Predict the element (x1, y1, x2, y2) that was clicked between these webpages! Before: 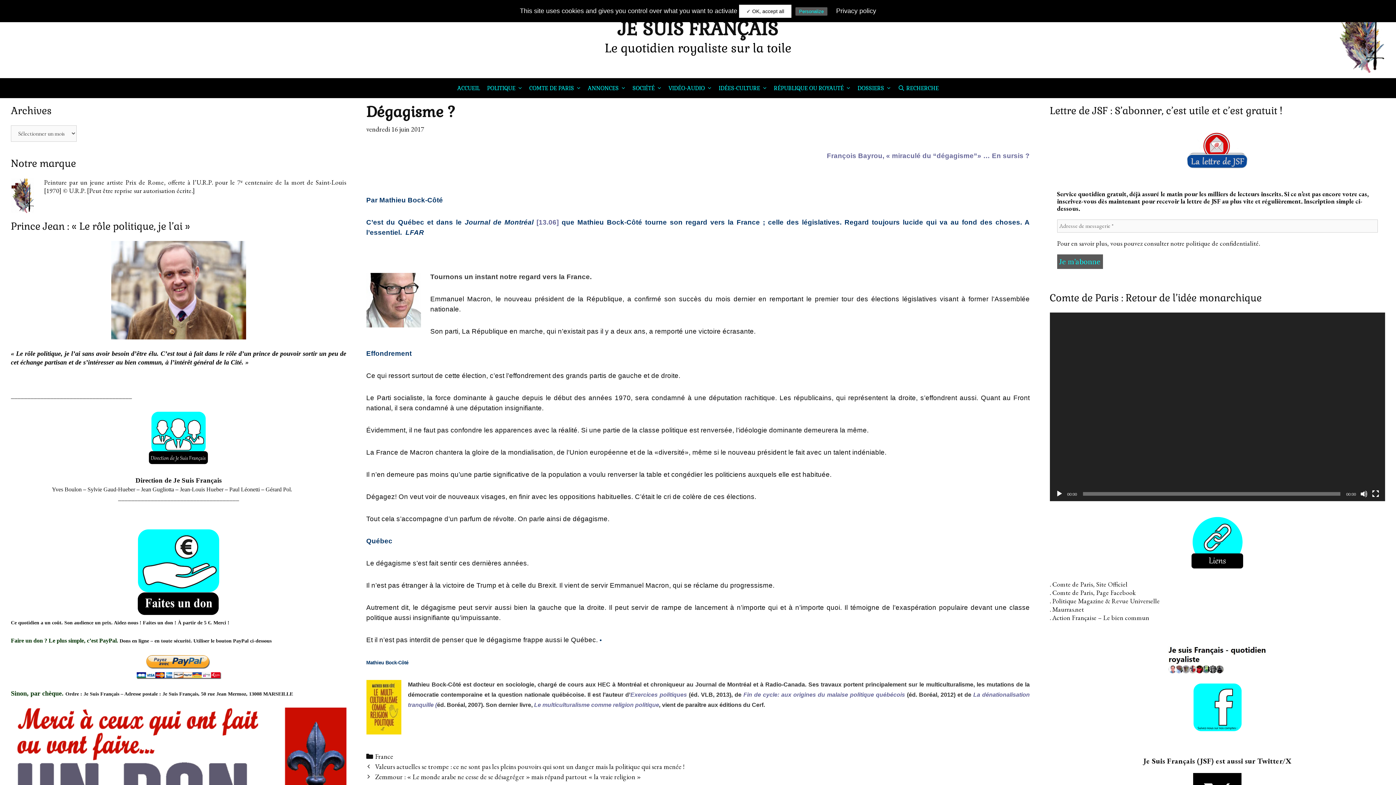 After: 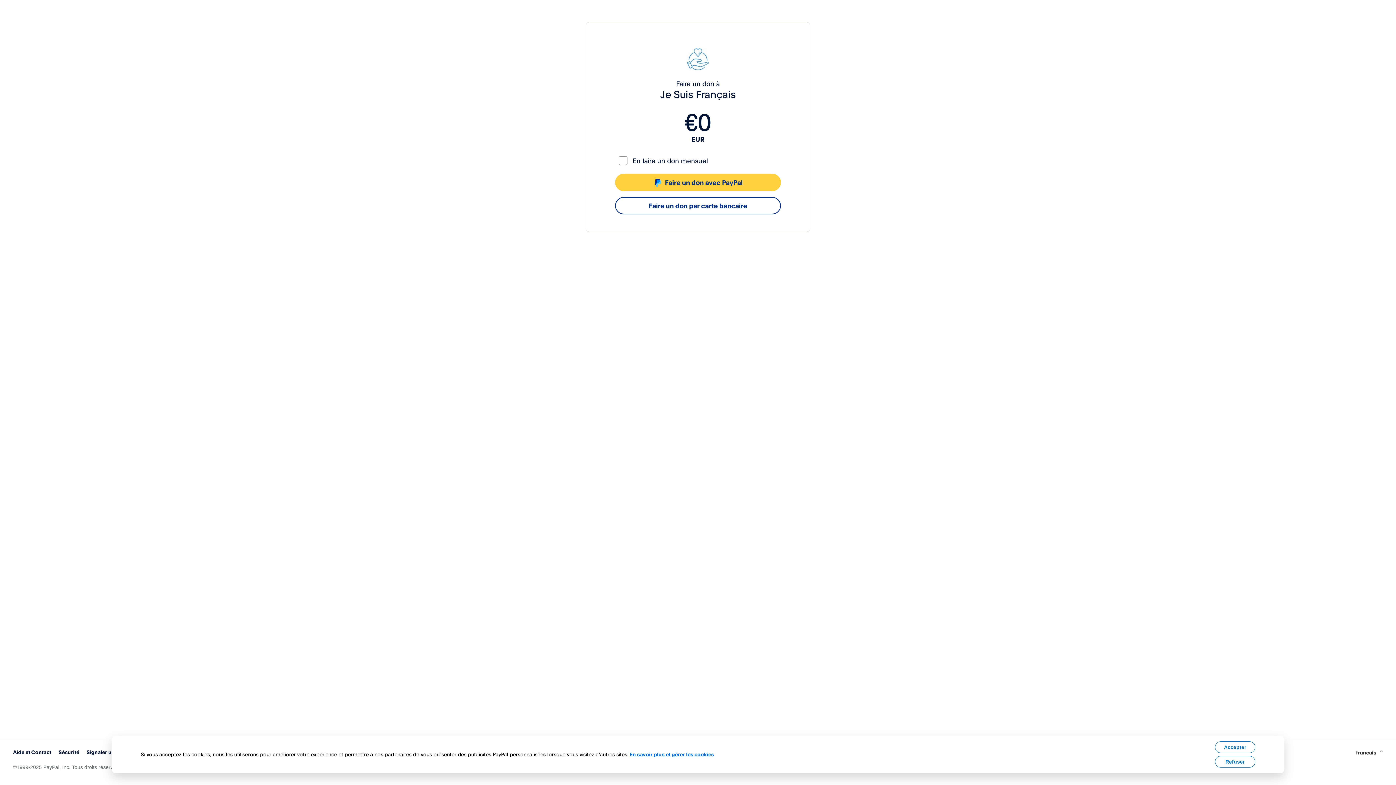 Action: bbox: (10, 654, 346, 679)